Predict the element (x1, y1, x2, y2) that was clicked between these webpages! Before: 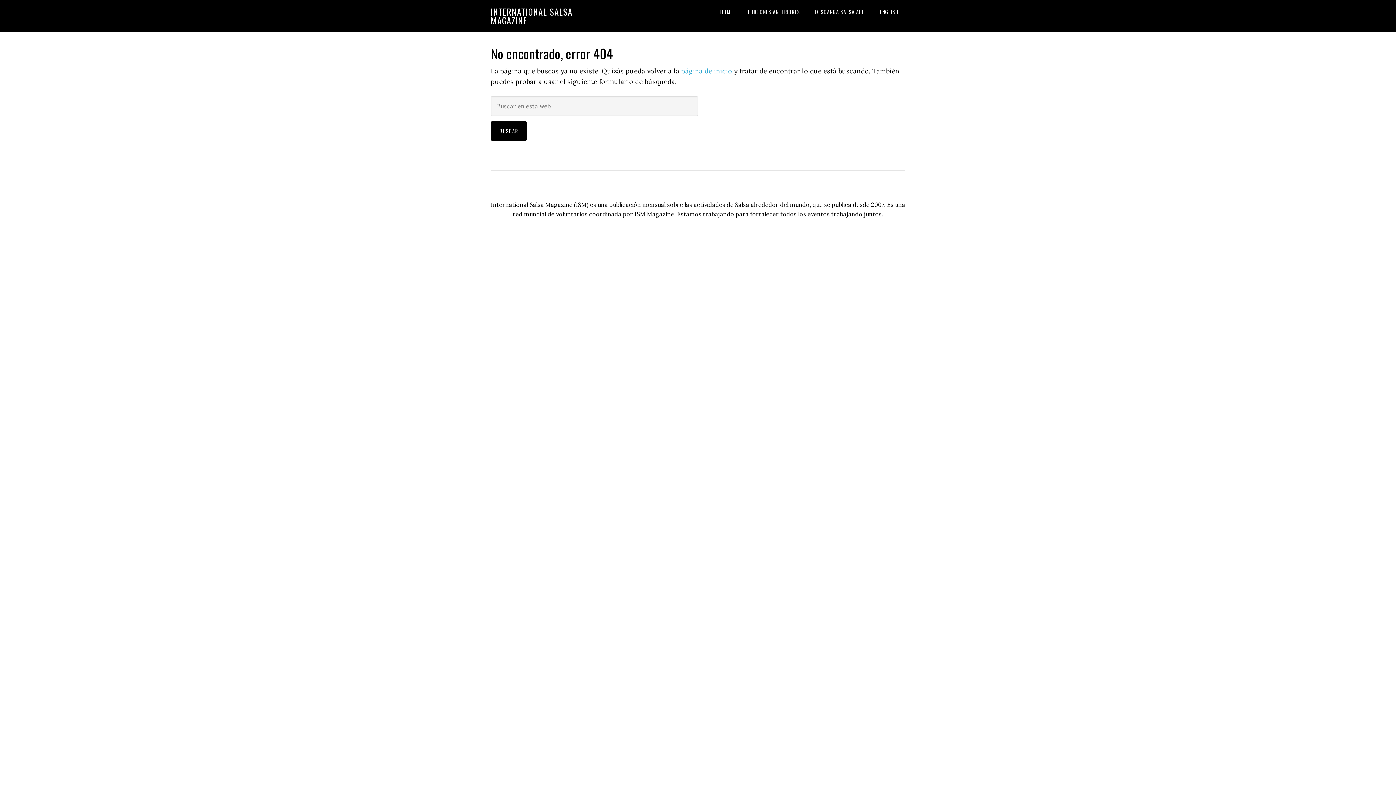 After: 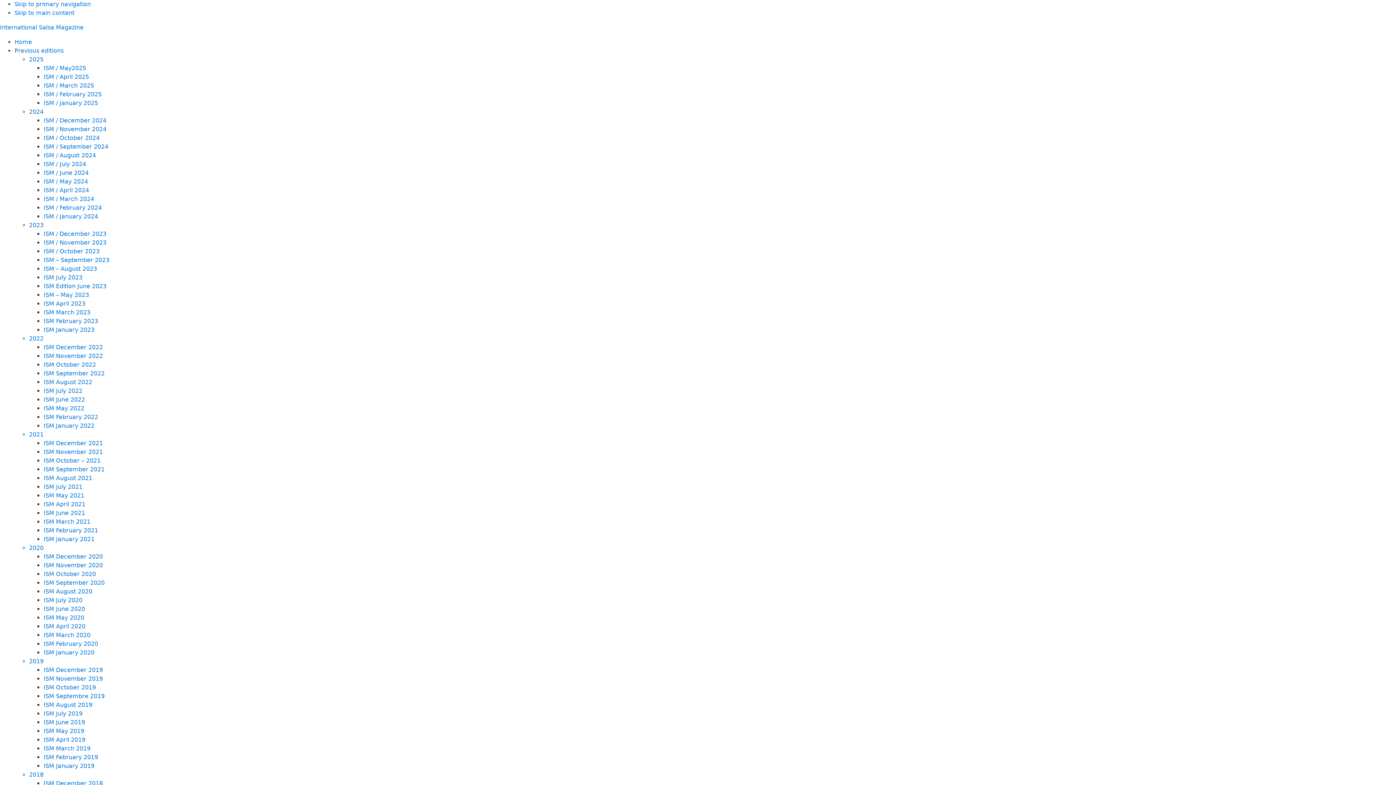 Action: label: ENGLISH bbox: (873, 0, 905, 23)